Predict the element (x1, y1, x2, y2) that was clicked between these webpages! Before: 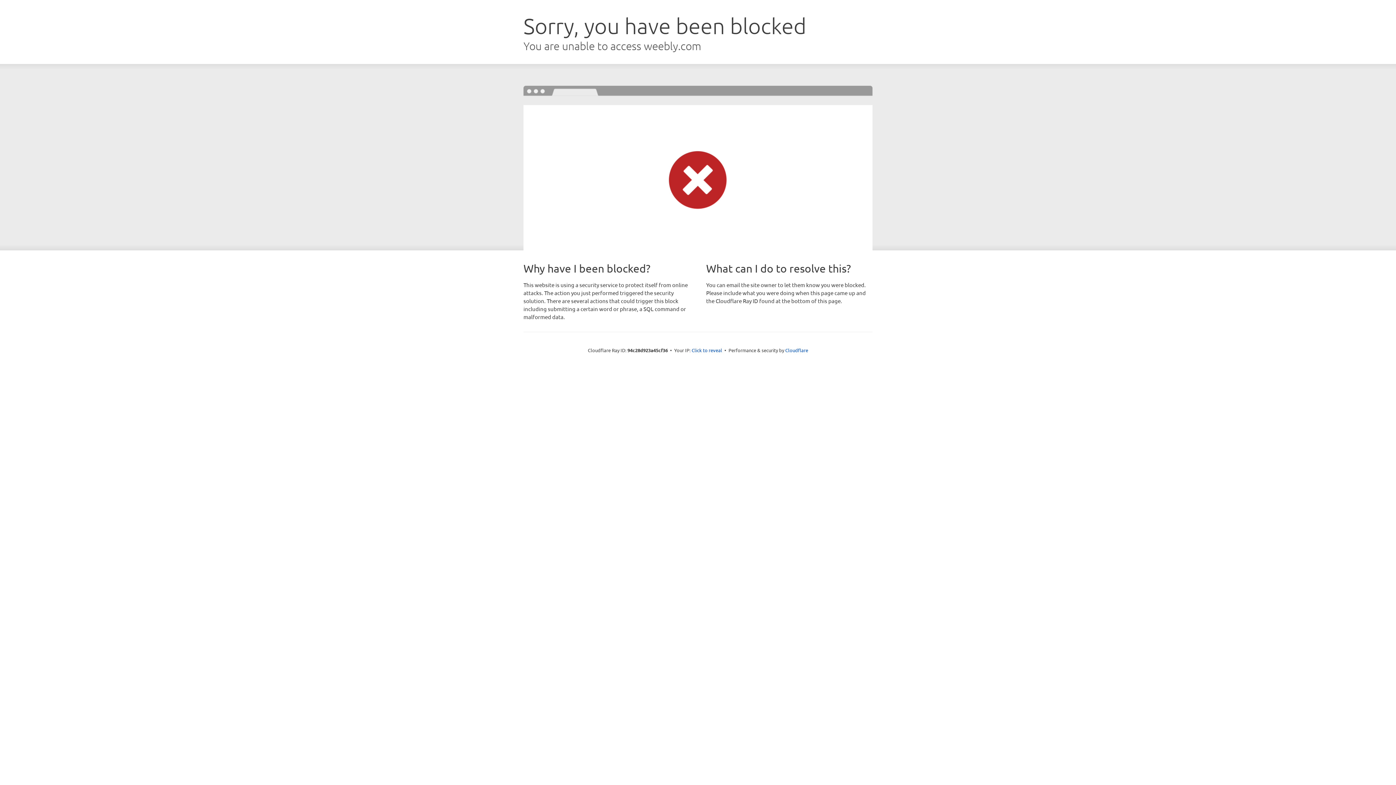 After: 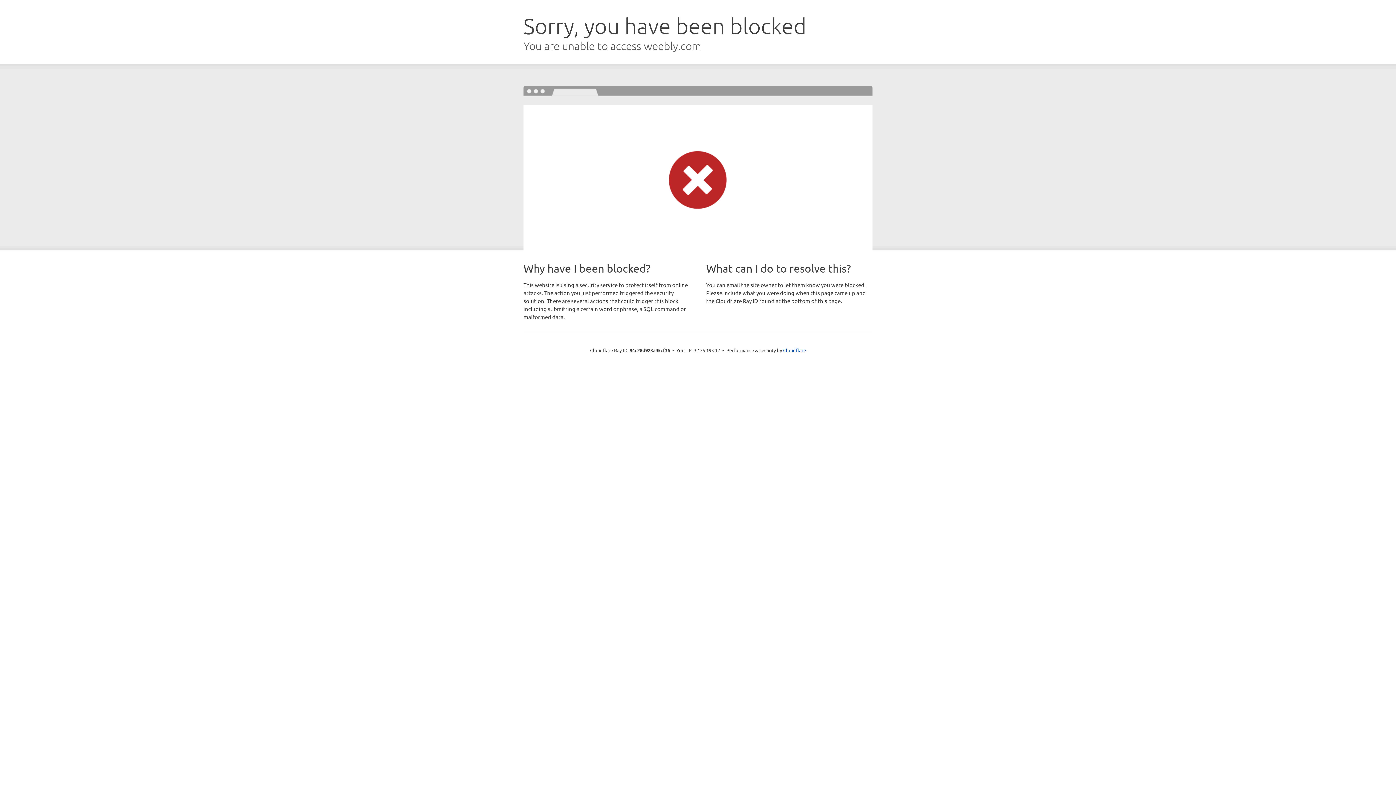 Action: label: Click to reveal bbox: (691, 346, 722, 353)